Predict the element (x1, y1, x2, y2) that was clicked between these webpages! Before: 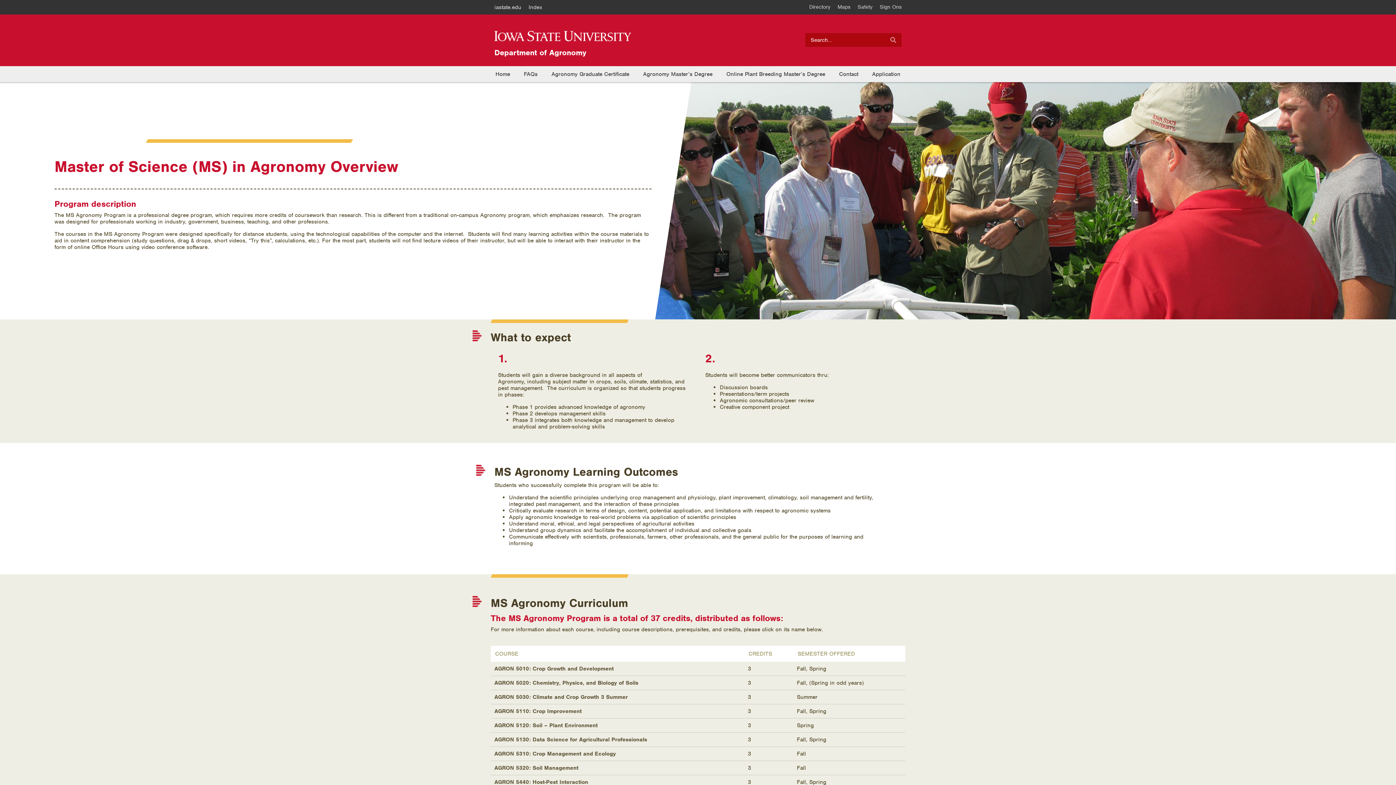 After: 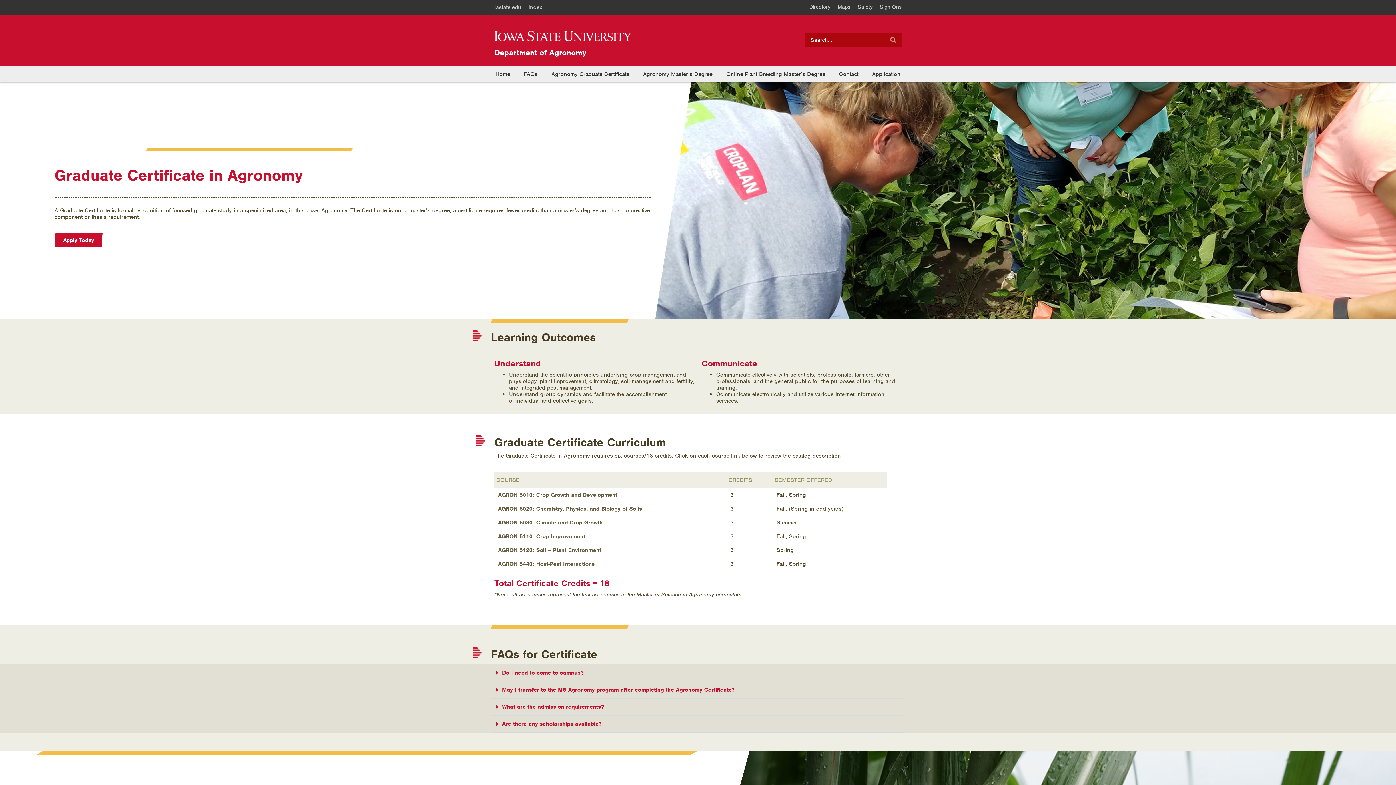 Action: bbox: (548, 66, 633, 82) label: Agronomy Graduate Certificate